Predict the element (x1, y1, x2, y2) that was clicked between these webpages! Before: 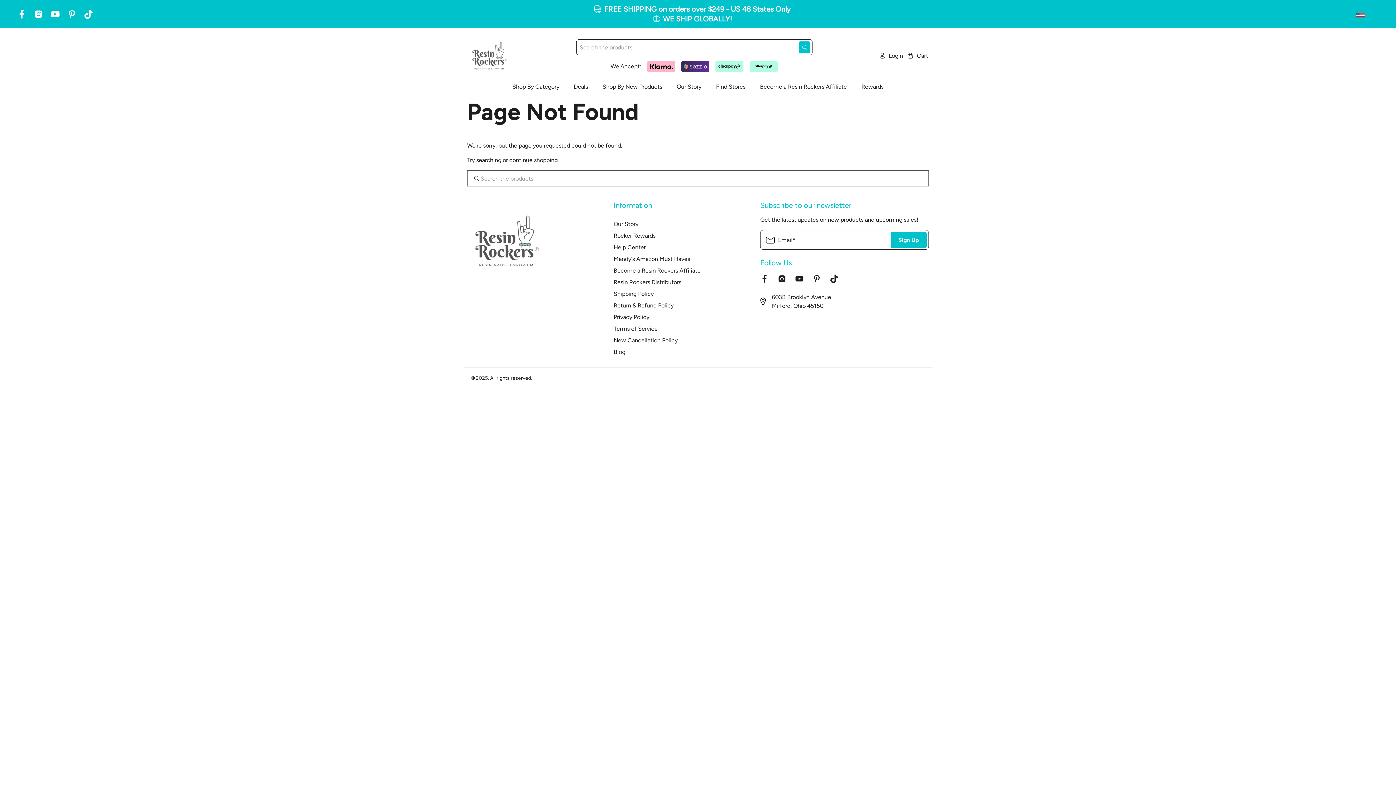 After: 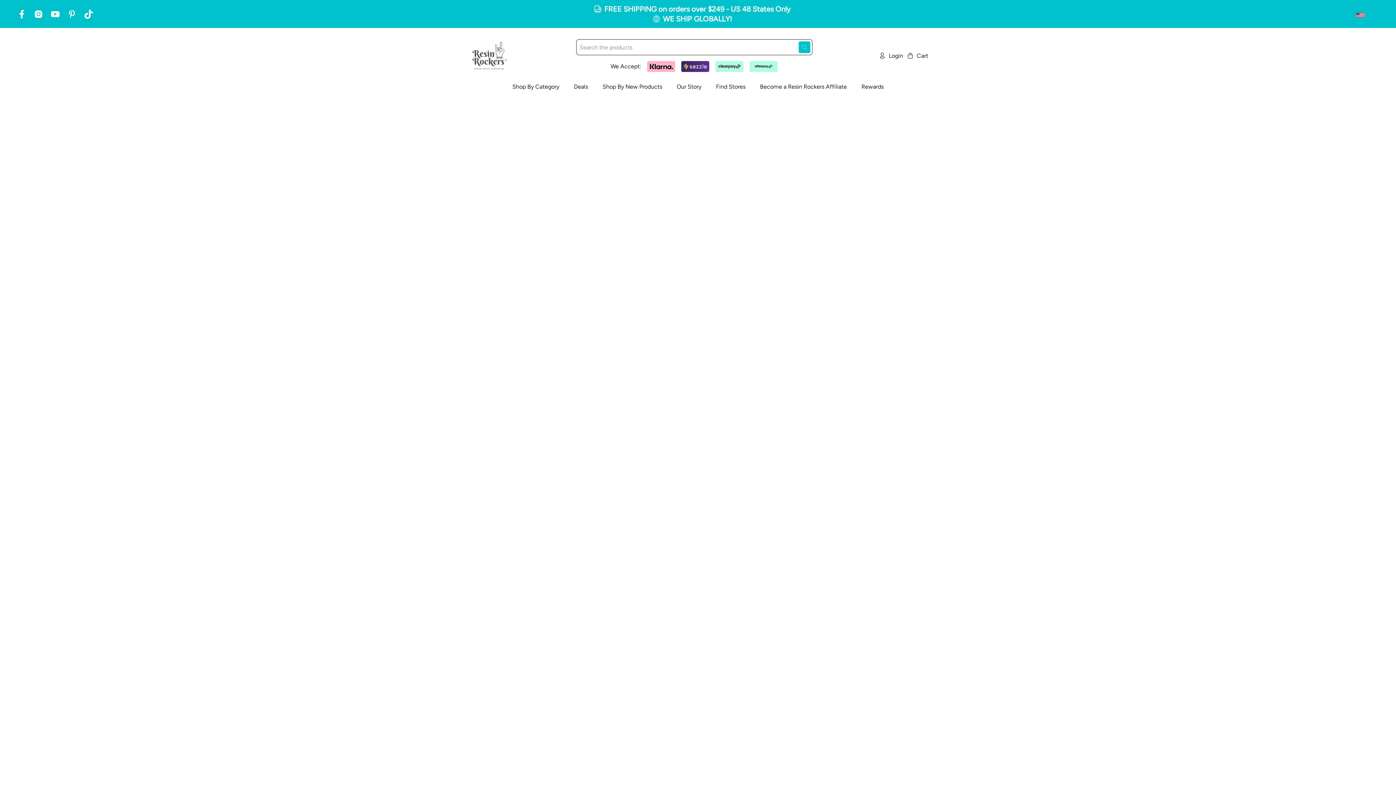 Action: bbox: (468, 33, 511, 77)